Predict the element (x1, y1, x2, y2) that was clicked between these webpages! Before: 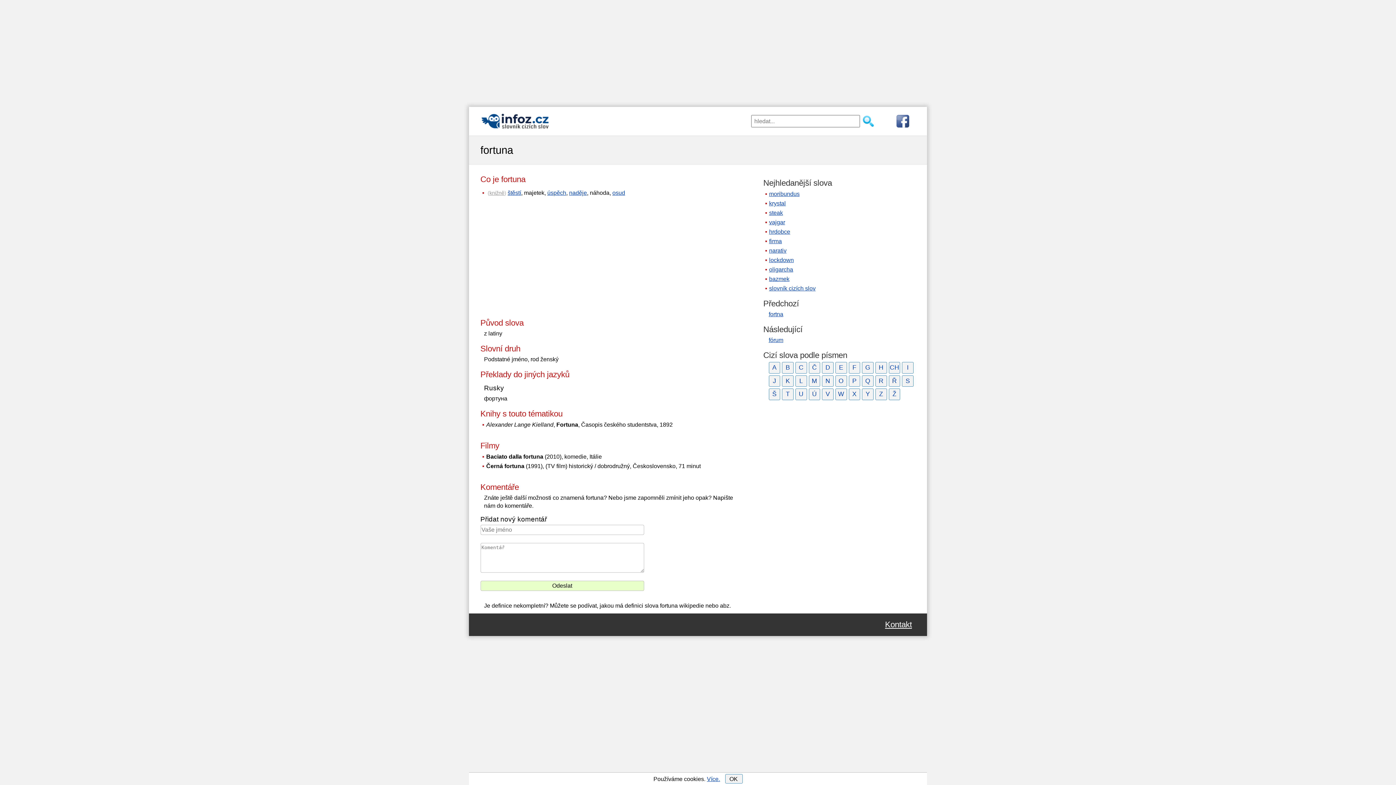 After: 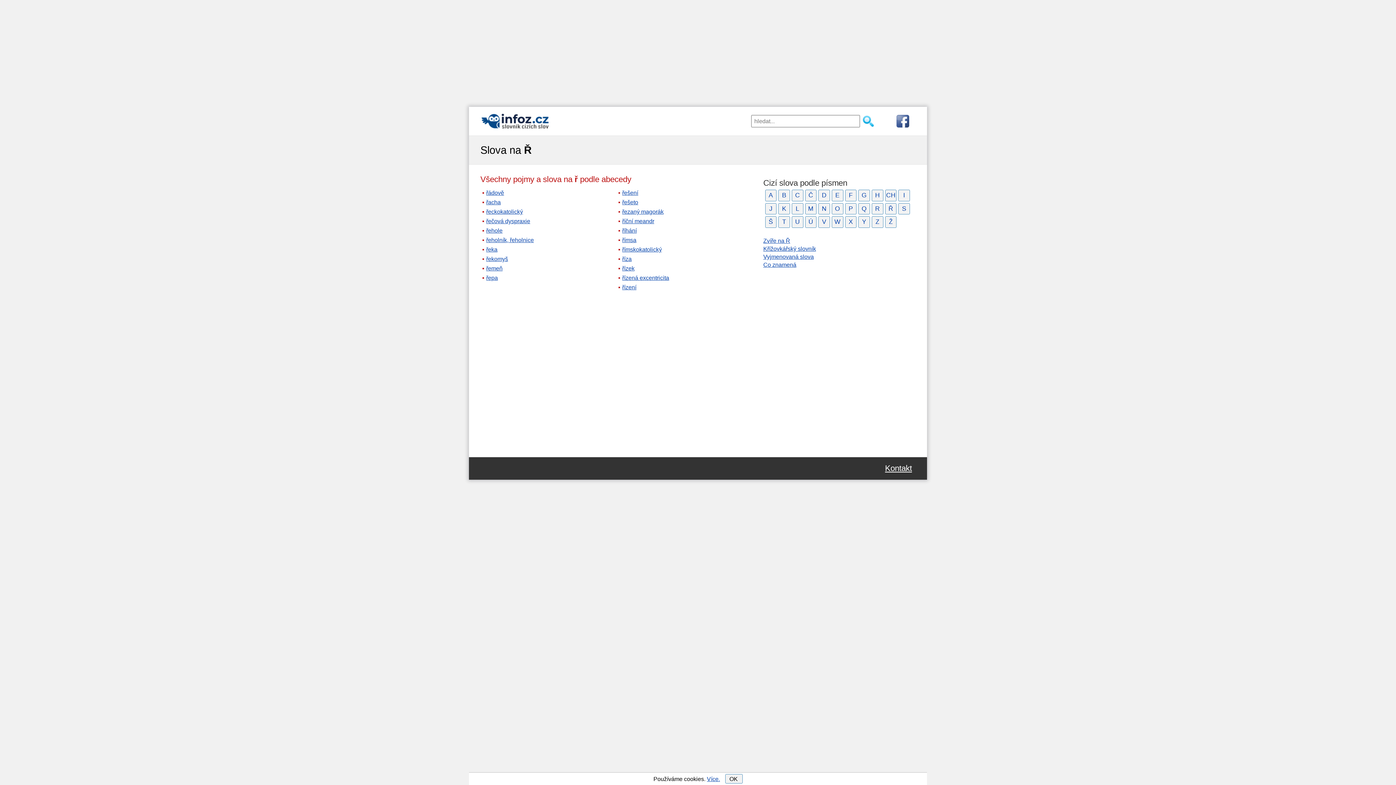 Action: label: Ř bbox: (888, 375, 900, 387)